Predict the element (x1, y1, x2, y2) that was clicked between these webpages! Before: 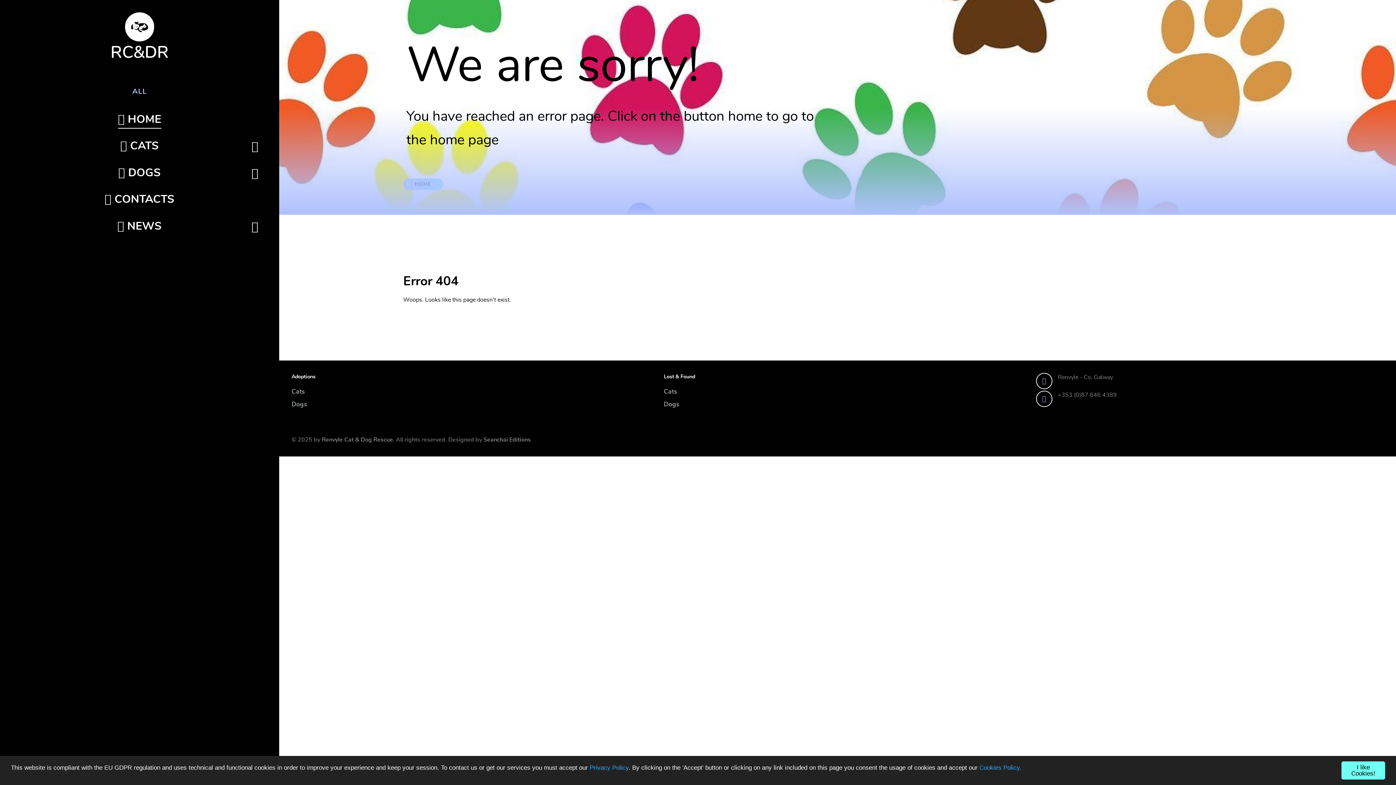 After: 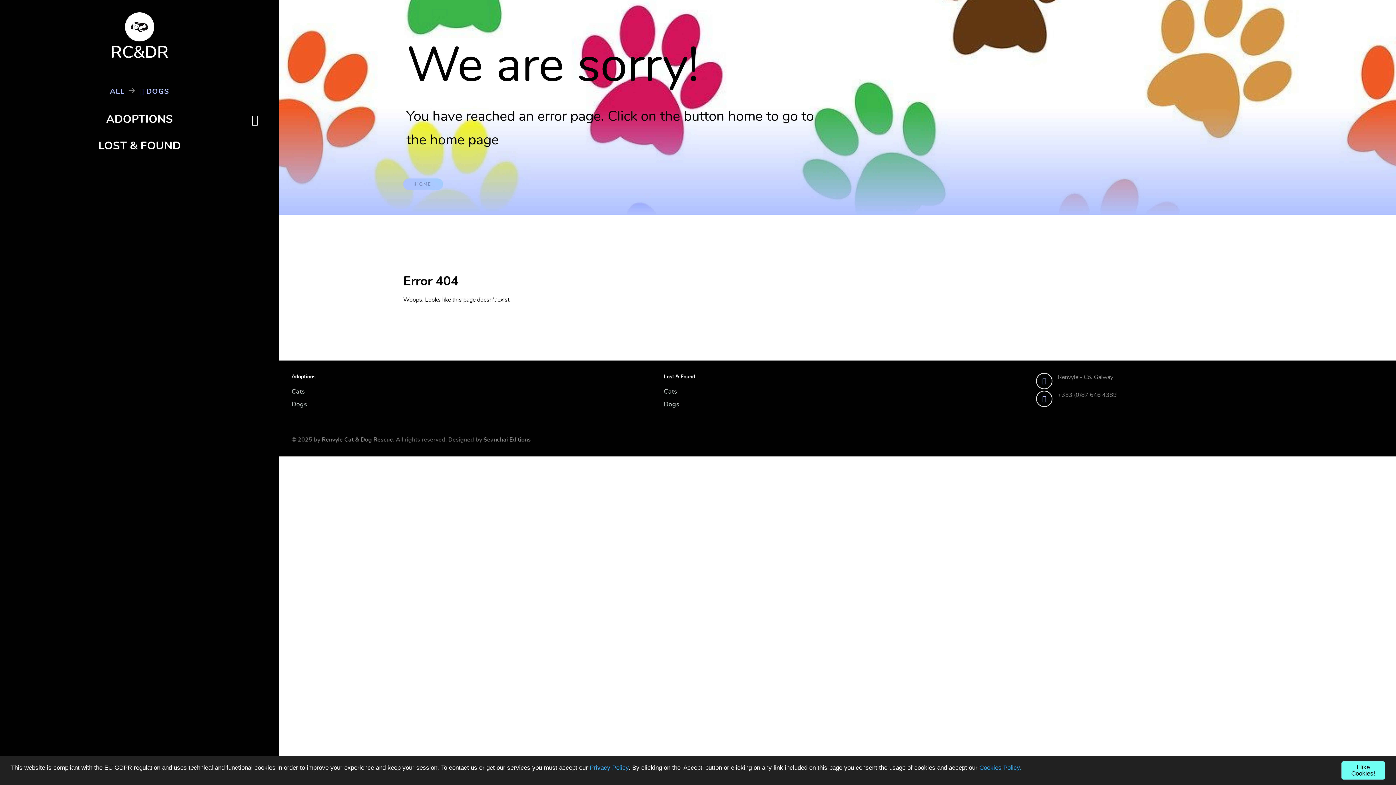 Action: bbox: (12, 159, 266, 186) label:  DOGS